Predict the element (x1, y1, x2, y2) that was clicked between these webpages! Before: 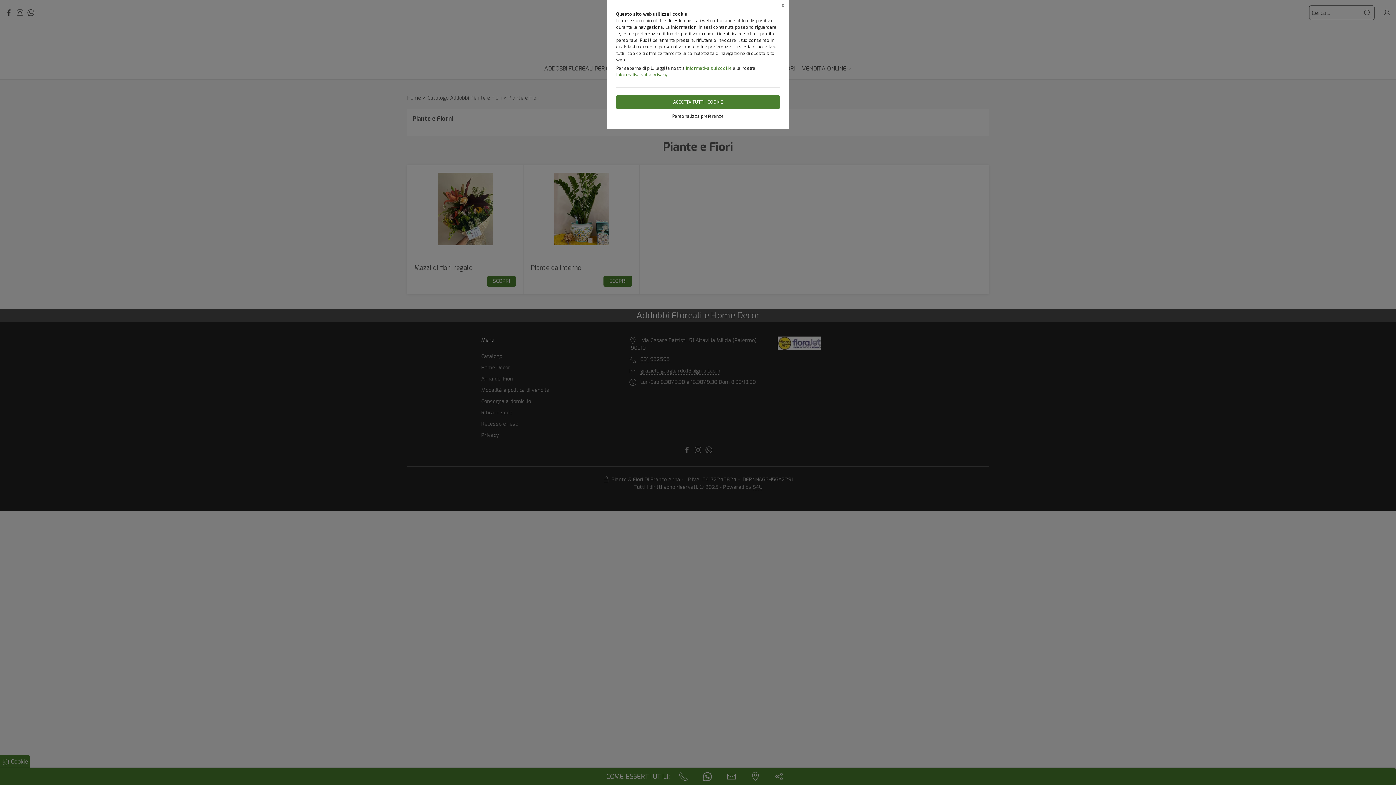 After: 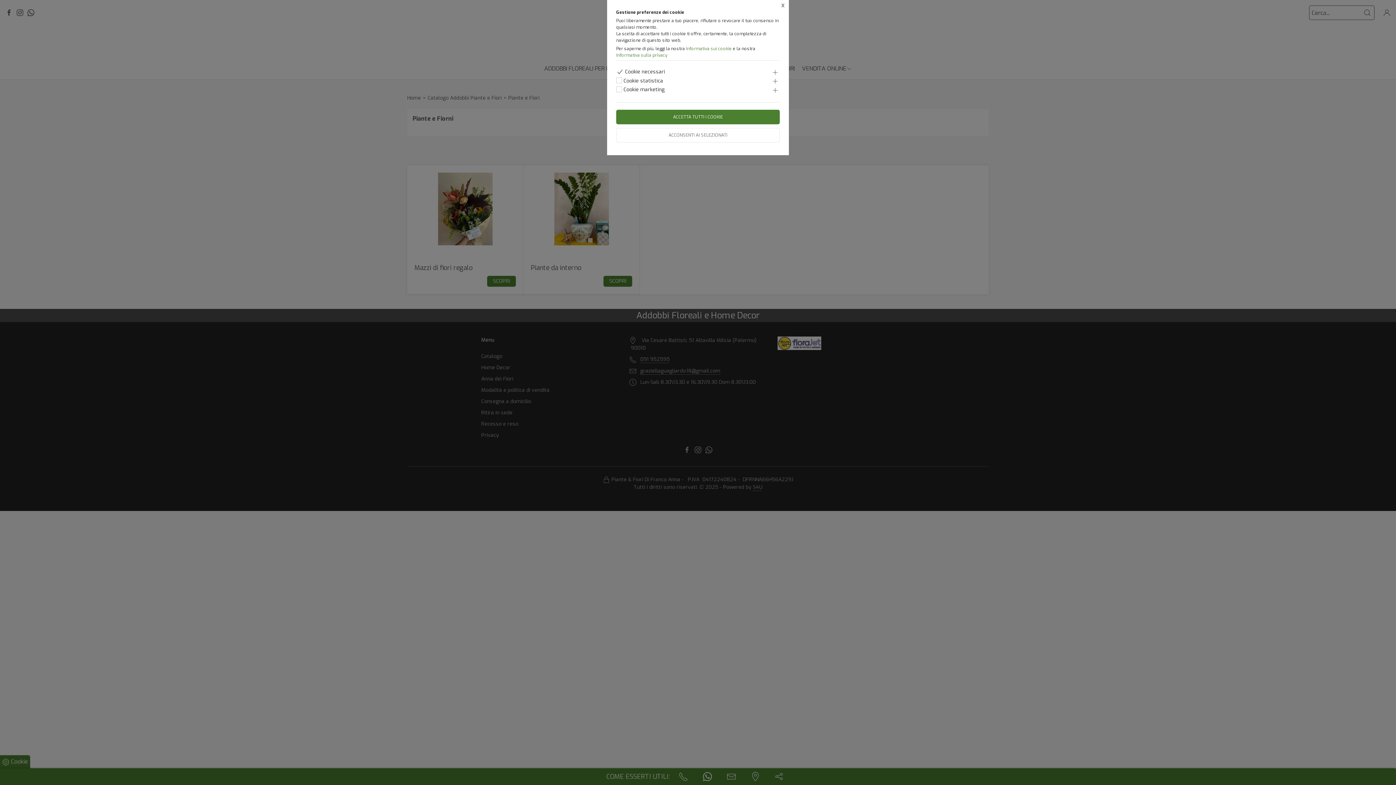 Action: label: Personalizza preferenze bbox: (616, 113, 780, 119)